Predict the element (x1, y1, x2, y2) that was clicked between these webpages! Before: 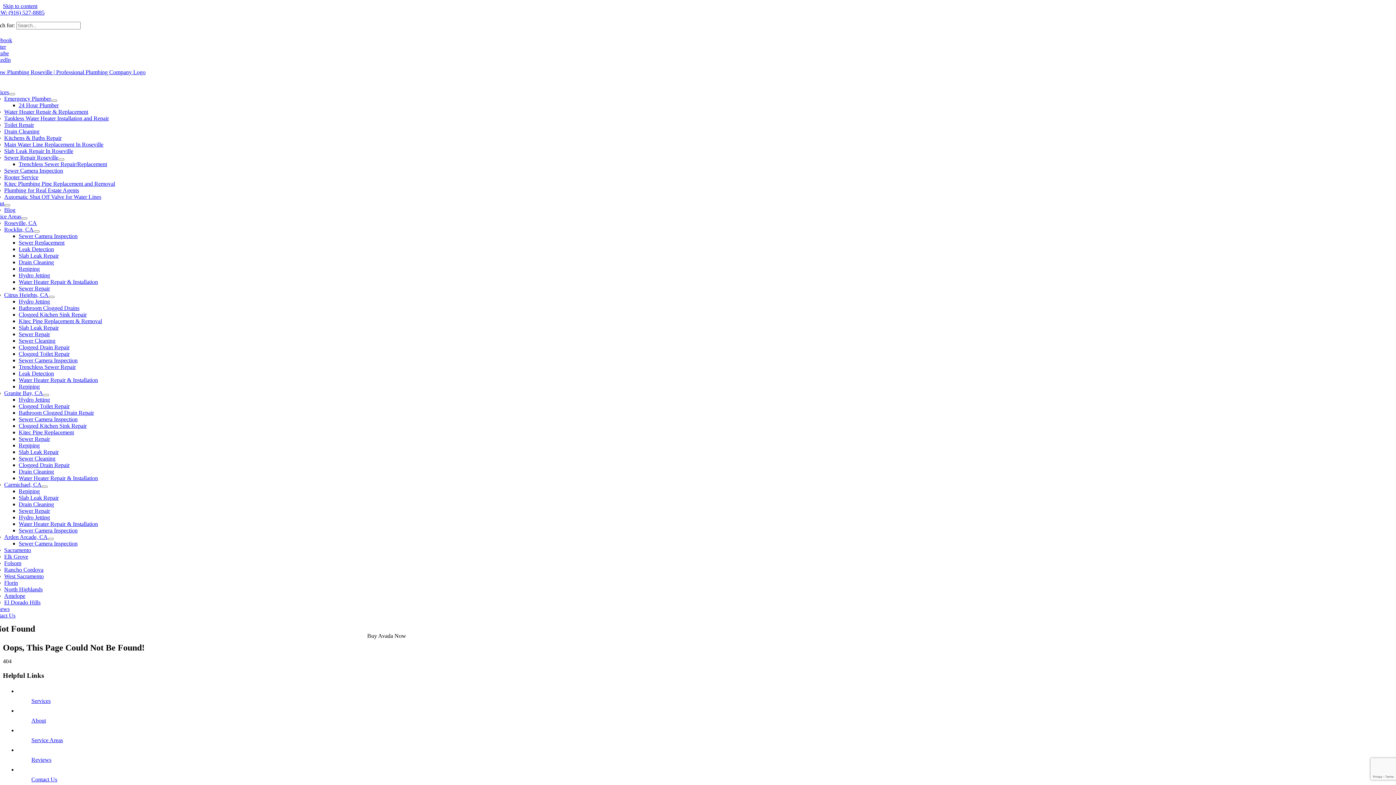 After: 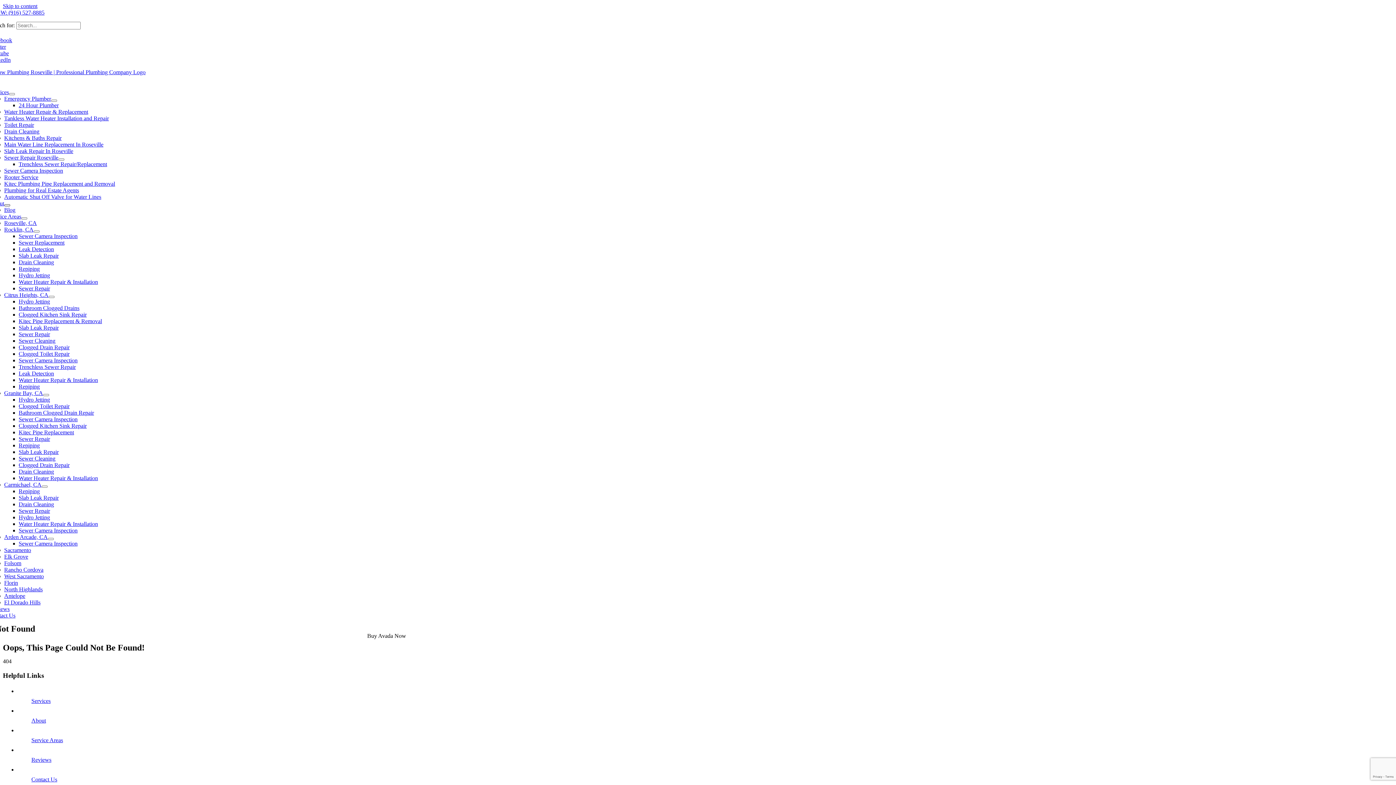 Action: bbox: (4, 204, 10, 206) label: Open submenu of About